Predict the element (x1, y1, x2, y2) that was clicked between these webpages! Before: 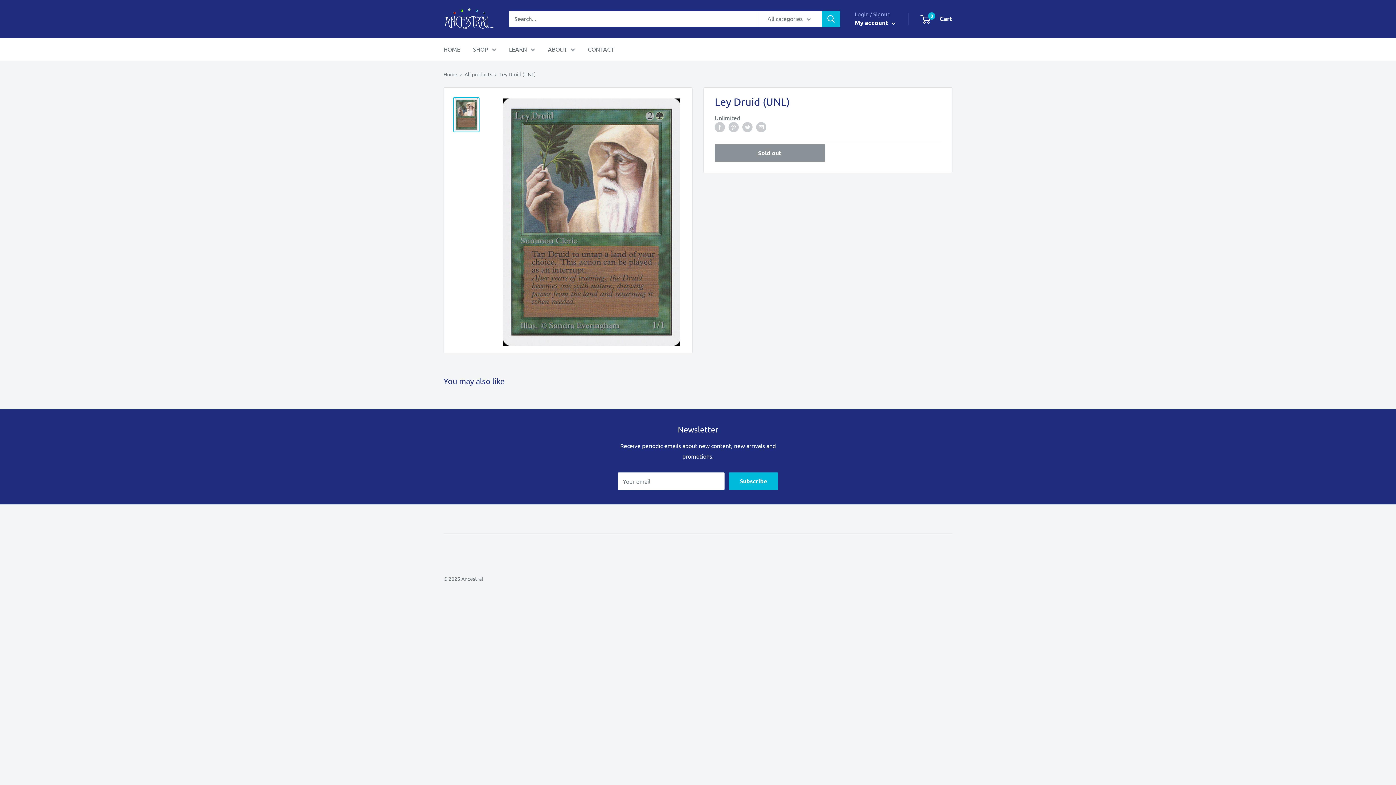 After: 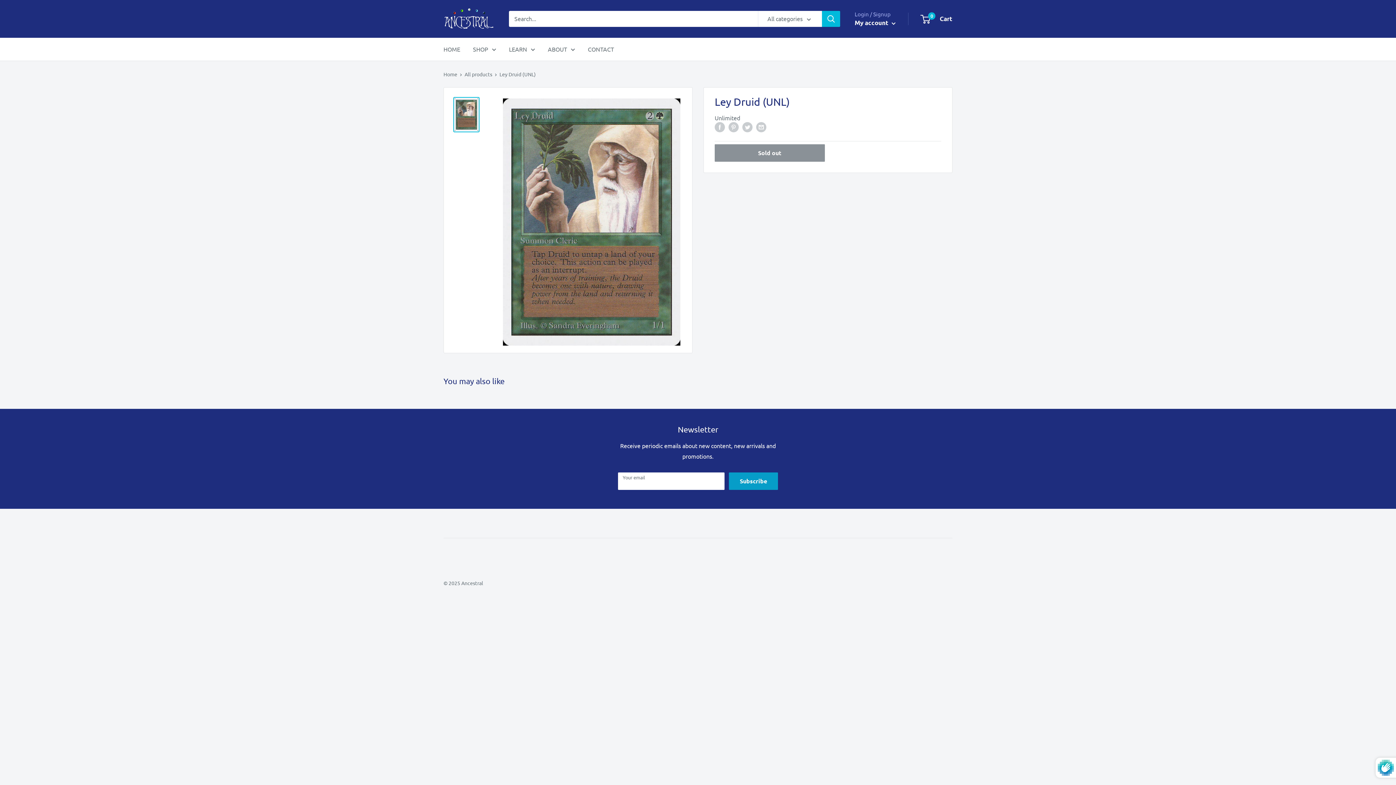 Action: label: Subscribe bbox: (729, 472, 778, 490)